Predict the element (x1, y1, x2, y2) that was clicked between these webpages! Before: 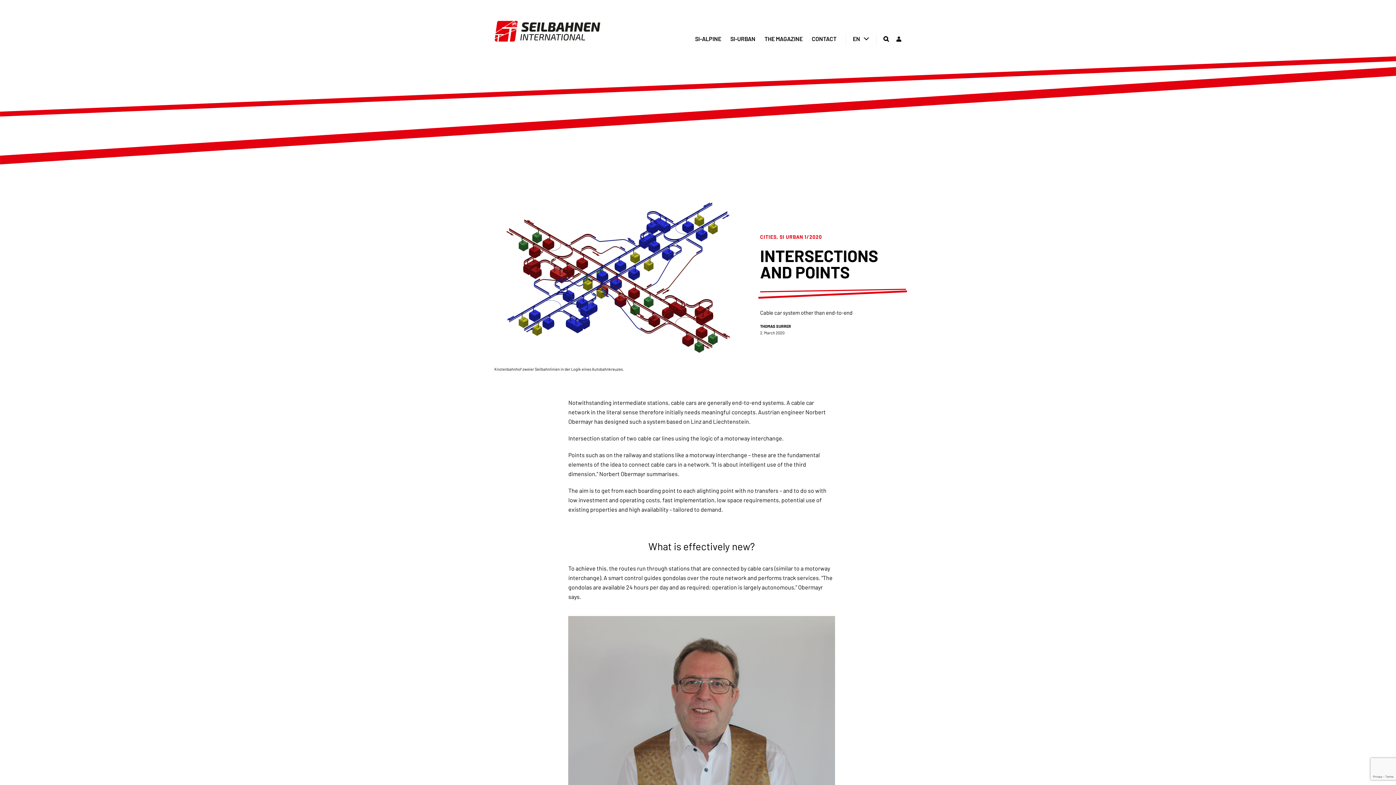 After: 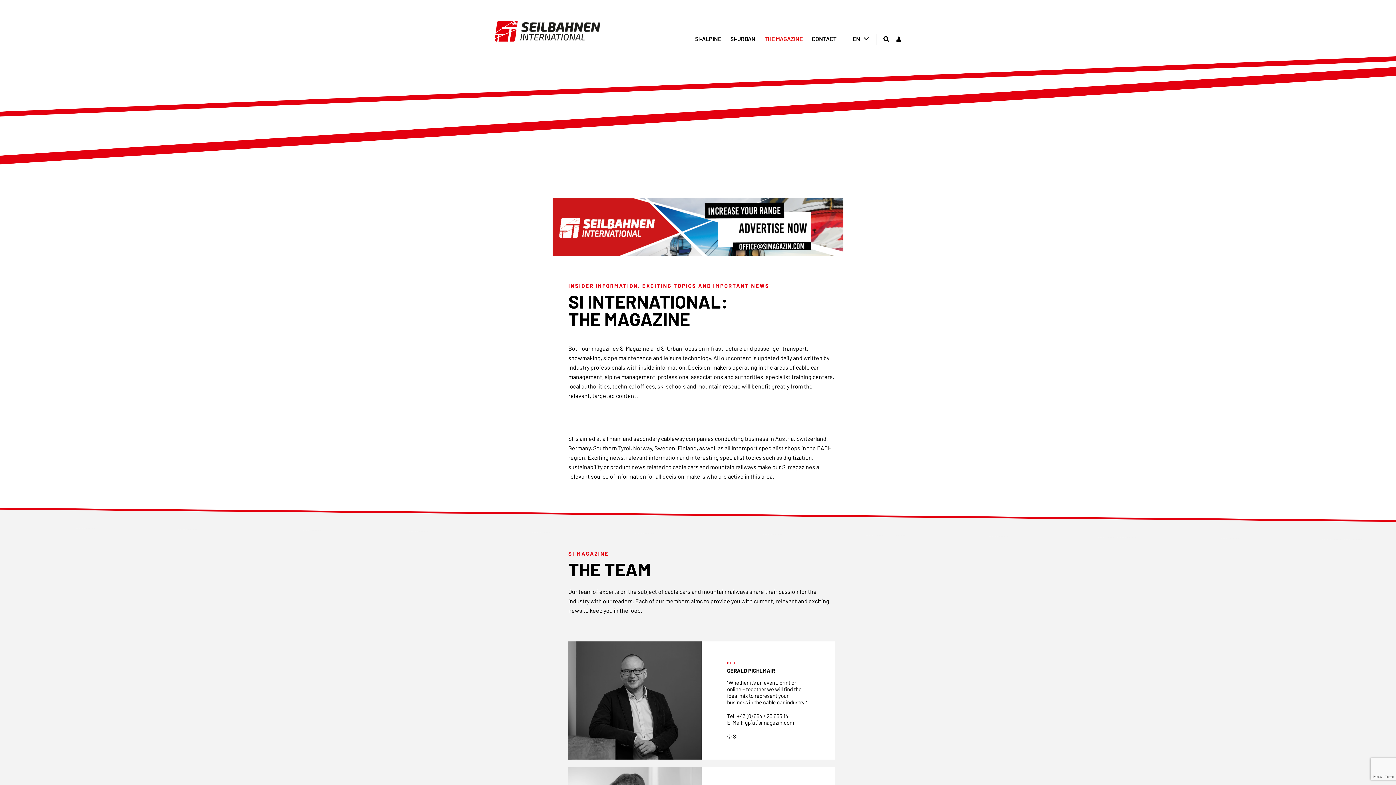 Action: bbox: (764, 18, 802, 45) label: THE MAGAZINE